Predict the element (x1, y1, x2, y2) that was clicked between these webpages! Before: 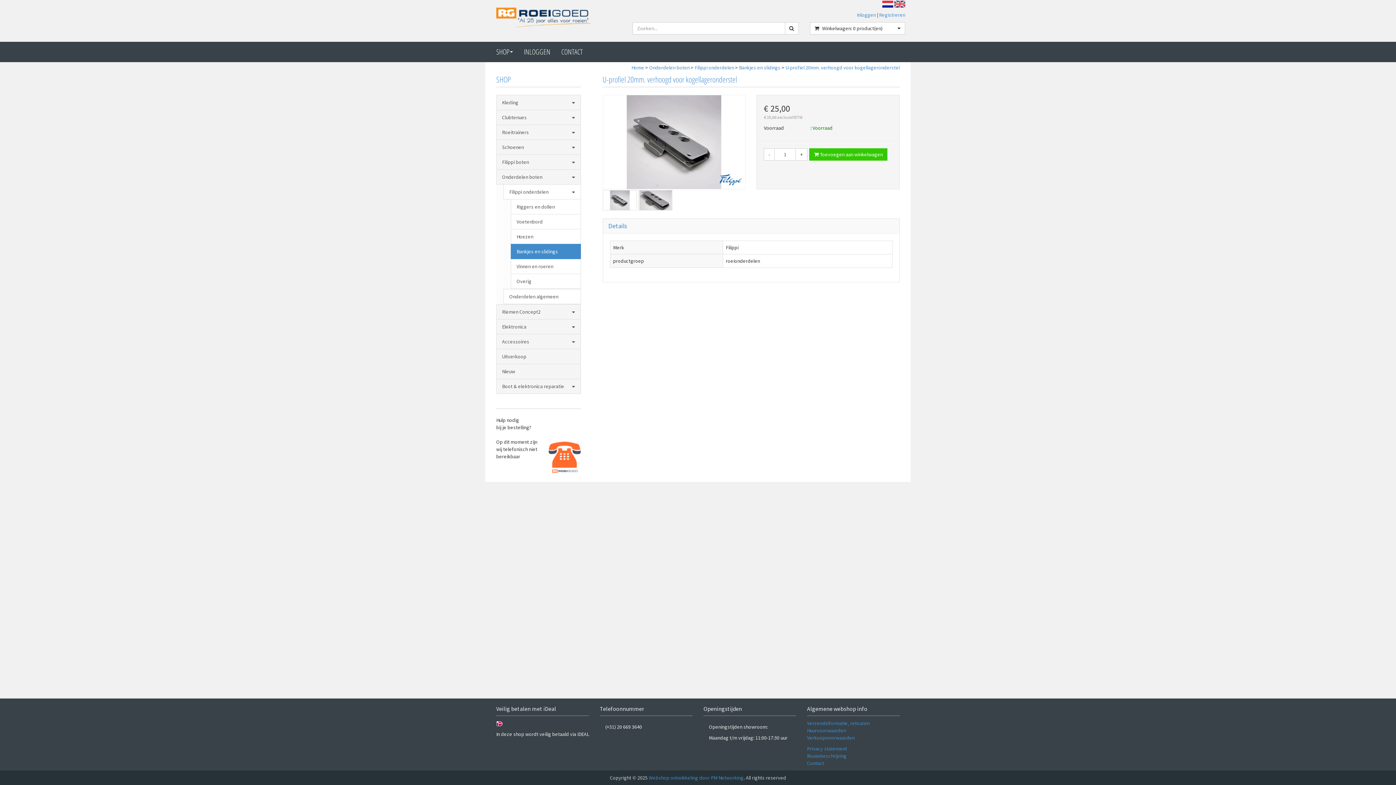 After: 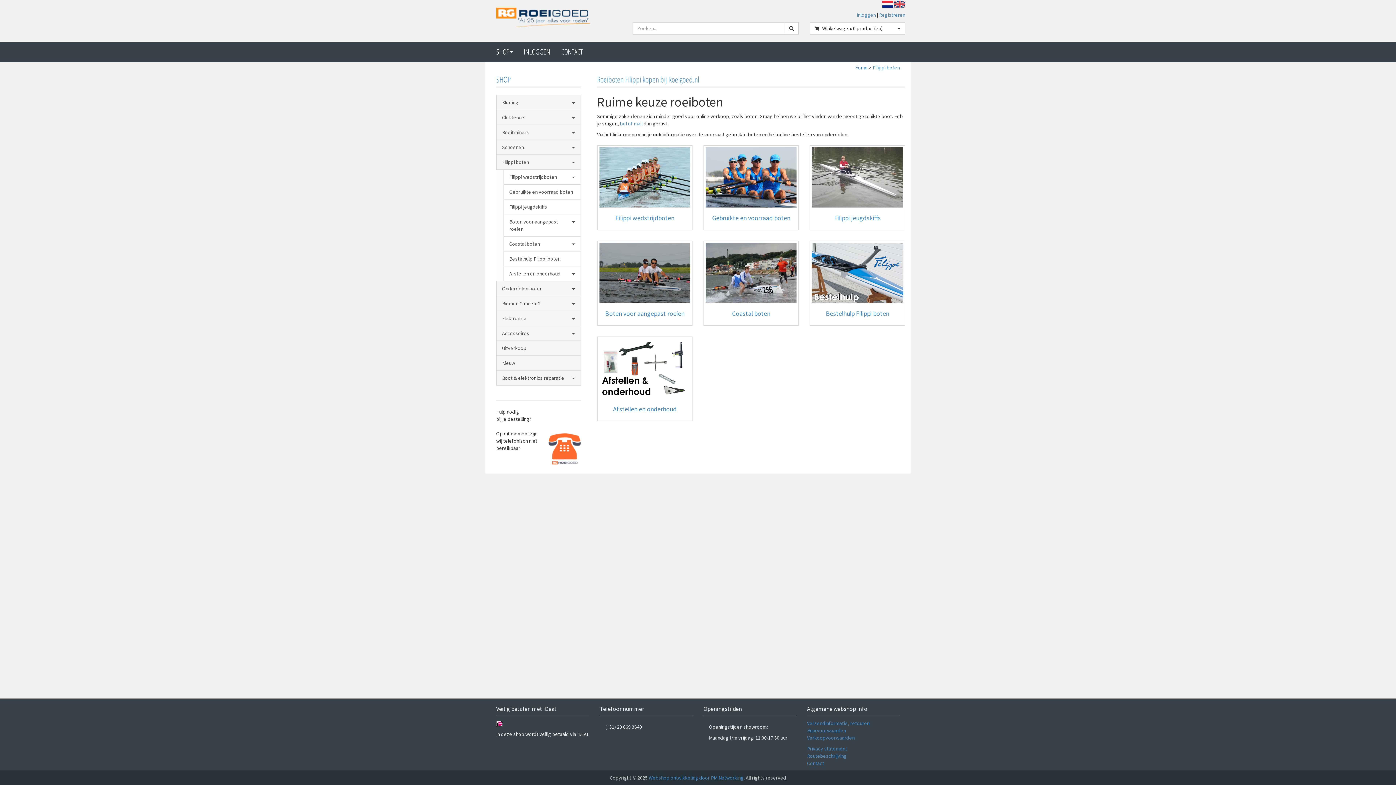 Action: bbox: (496, 154, 580, 169) label: Filippi boten